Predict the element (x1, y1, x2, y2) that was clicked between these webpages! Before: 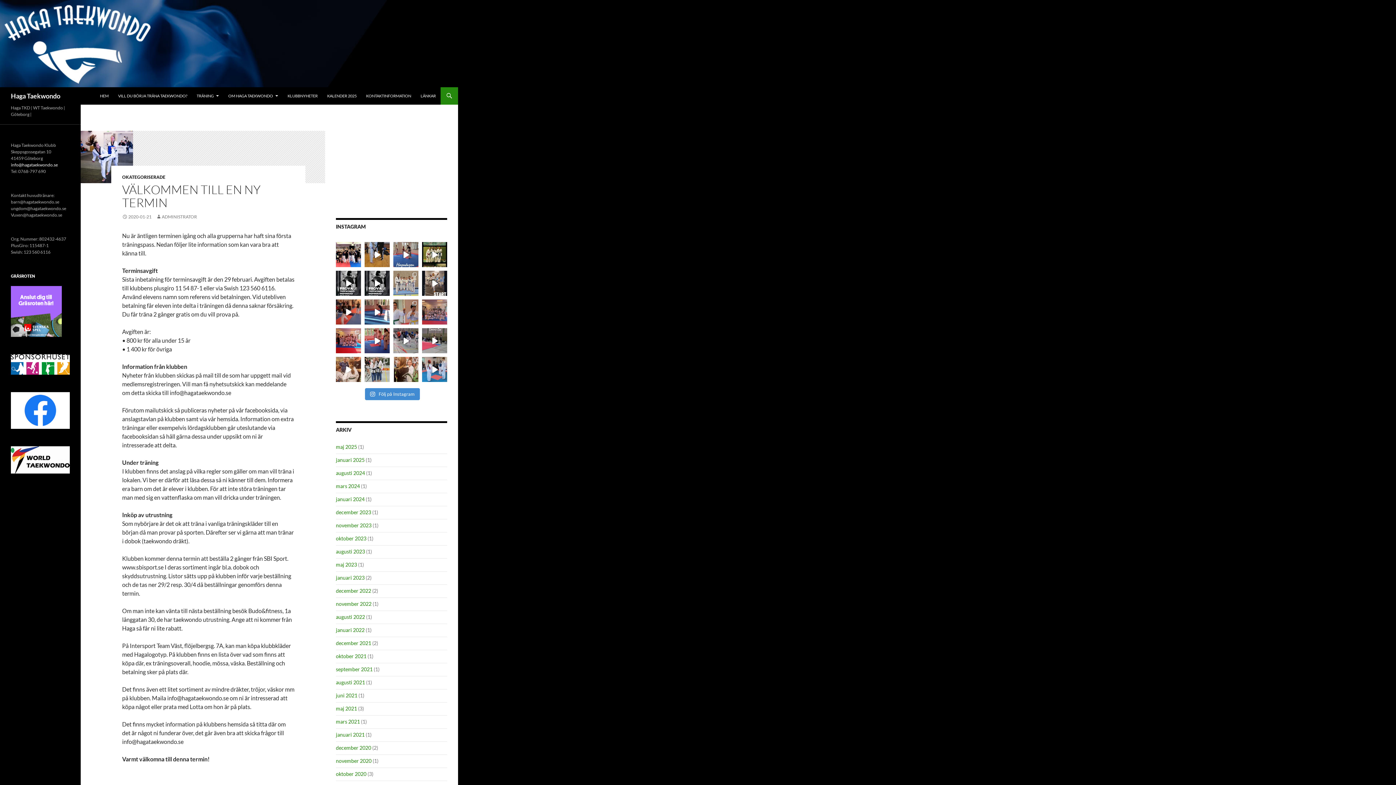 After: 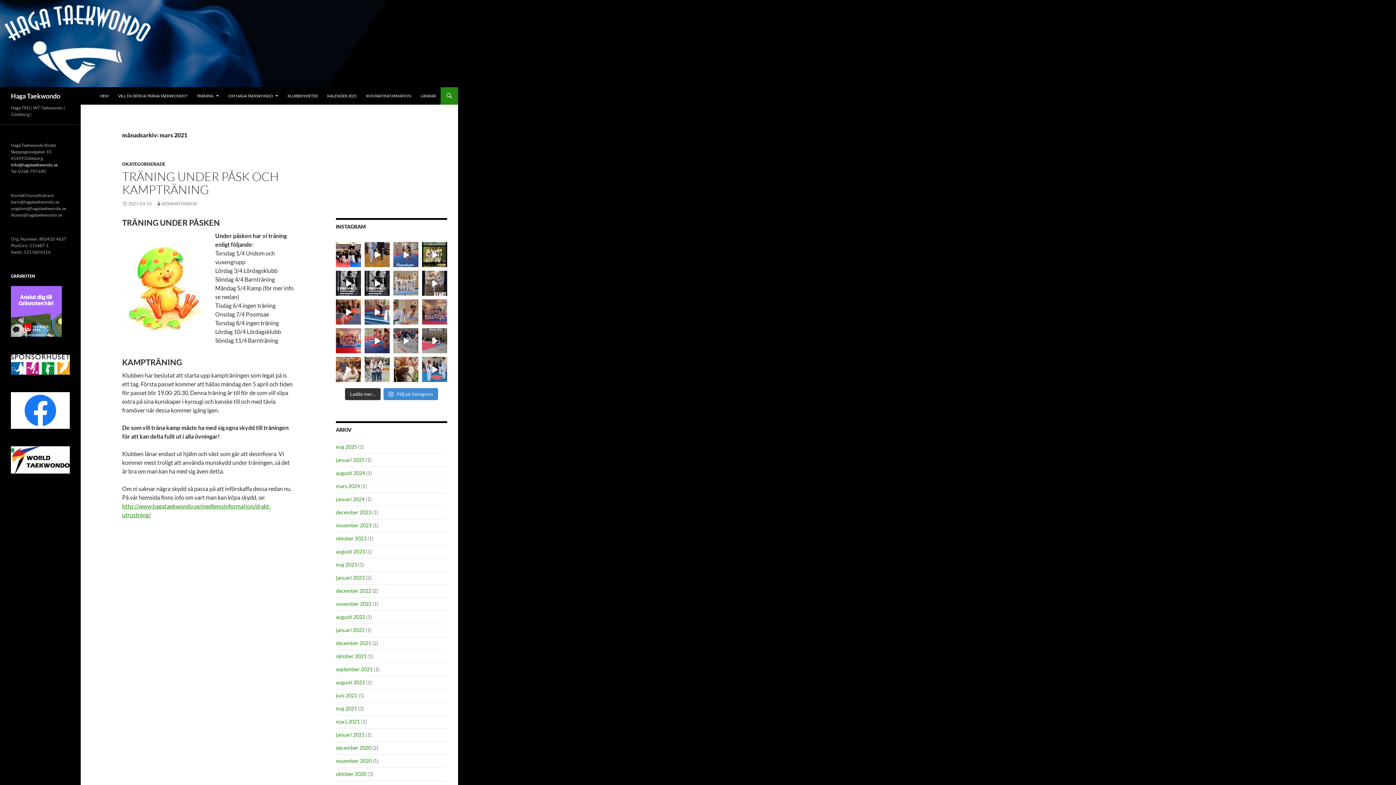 Action: label: mars 2021 bbox: (336, 718, 360, 725)